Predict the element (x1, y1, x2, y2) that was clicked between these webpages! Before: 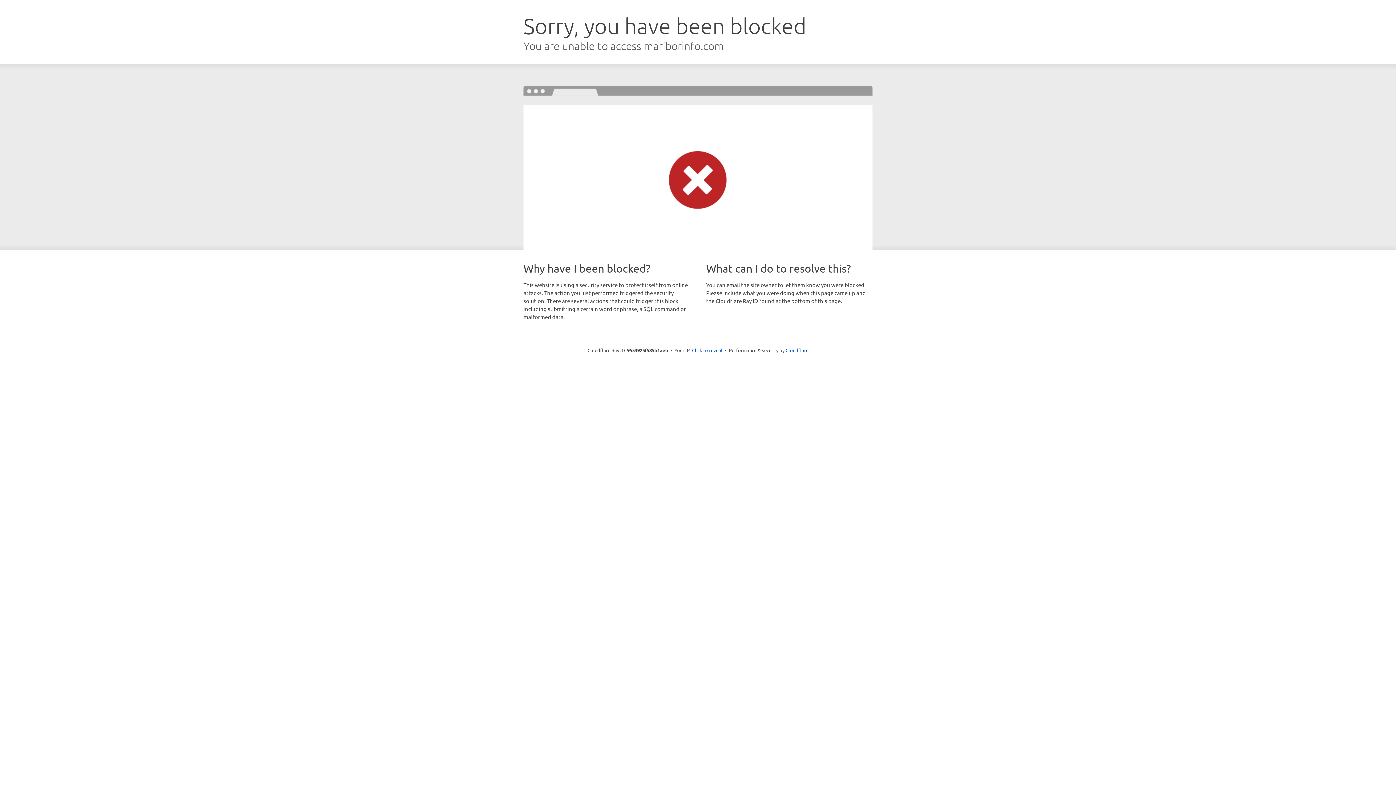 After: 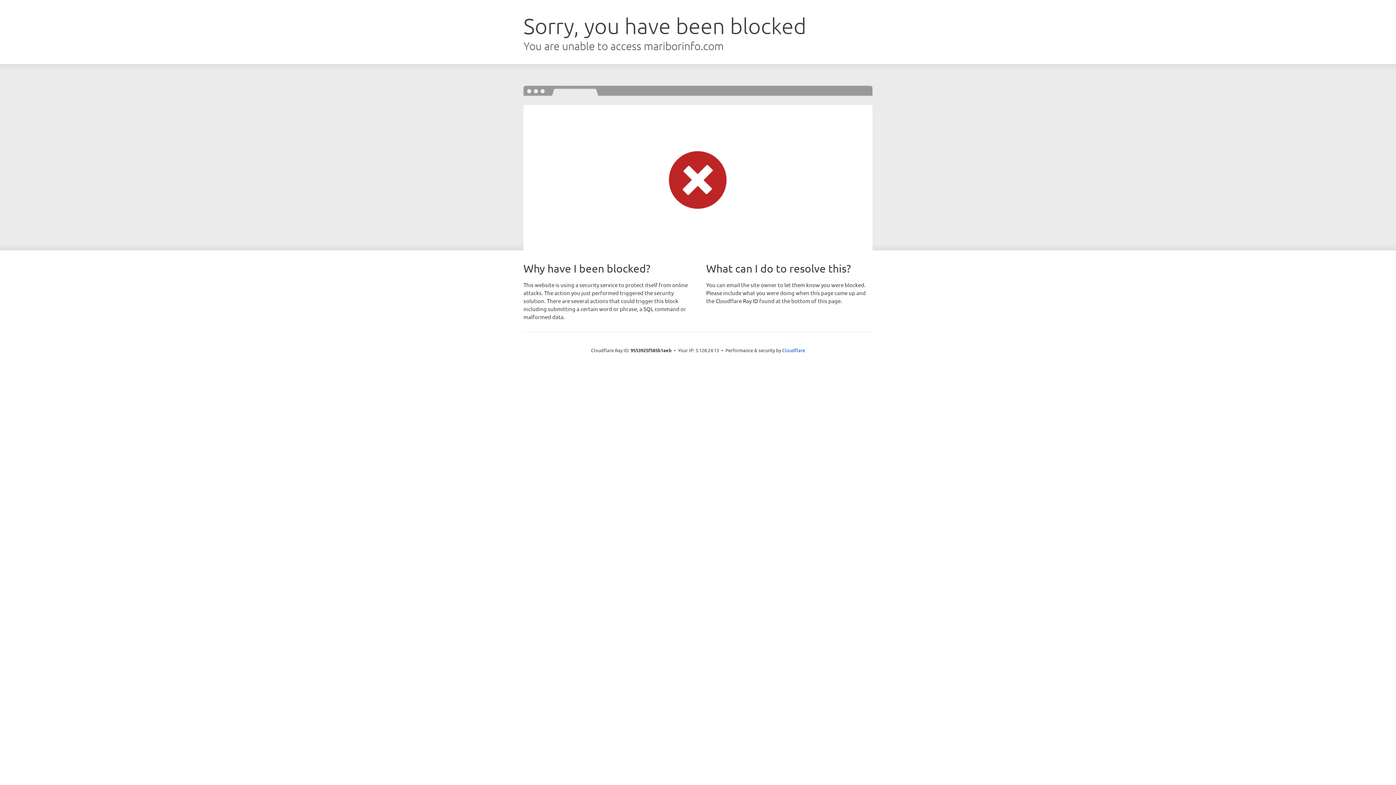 Action: label: Click to reveal bbox: (692, 346, 722, 353)